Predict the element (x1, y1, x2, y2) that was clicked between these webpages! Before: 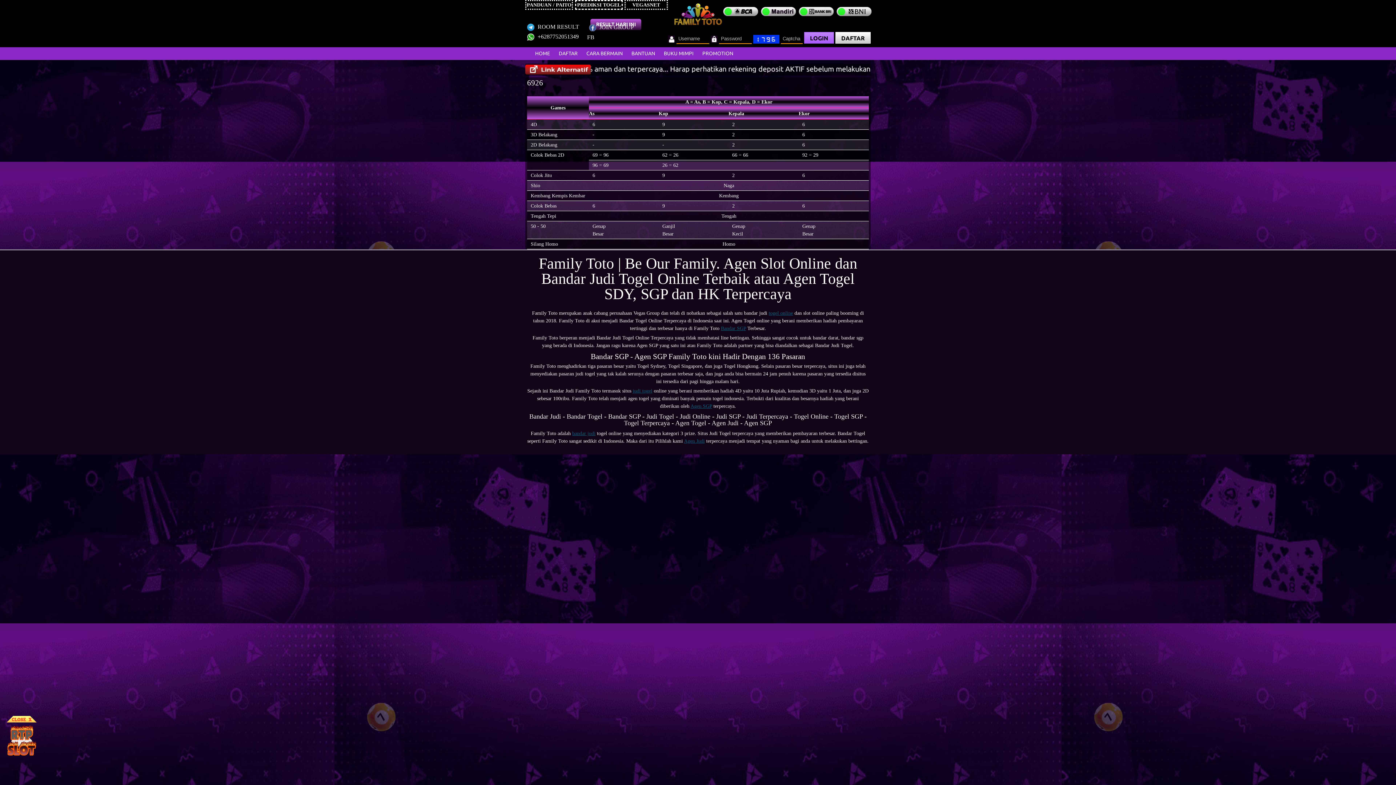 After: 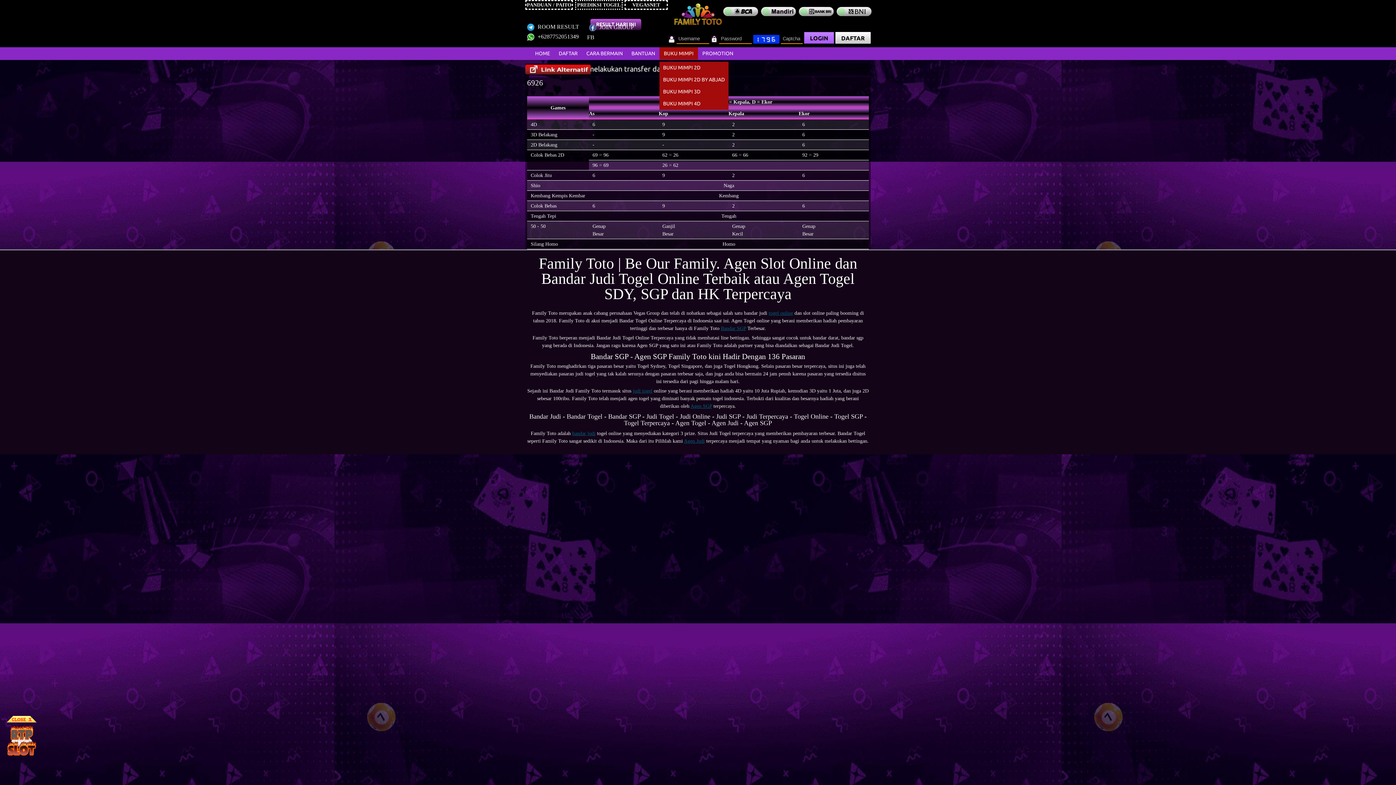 Action: label: BUKU MIMPI
» bbox: (659, 47, 698, 59)